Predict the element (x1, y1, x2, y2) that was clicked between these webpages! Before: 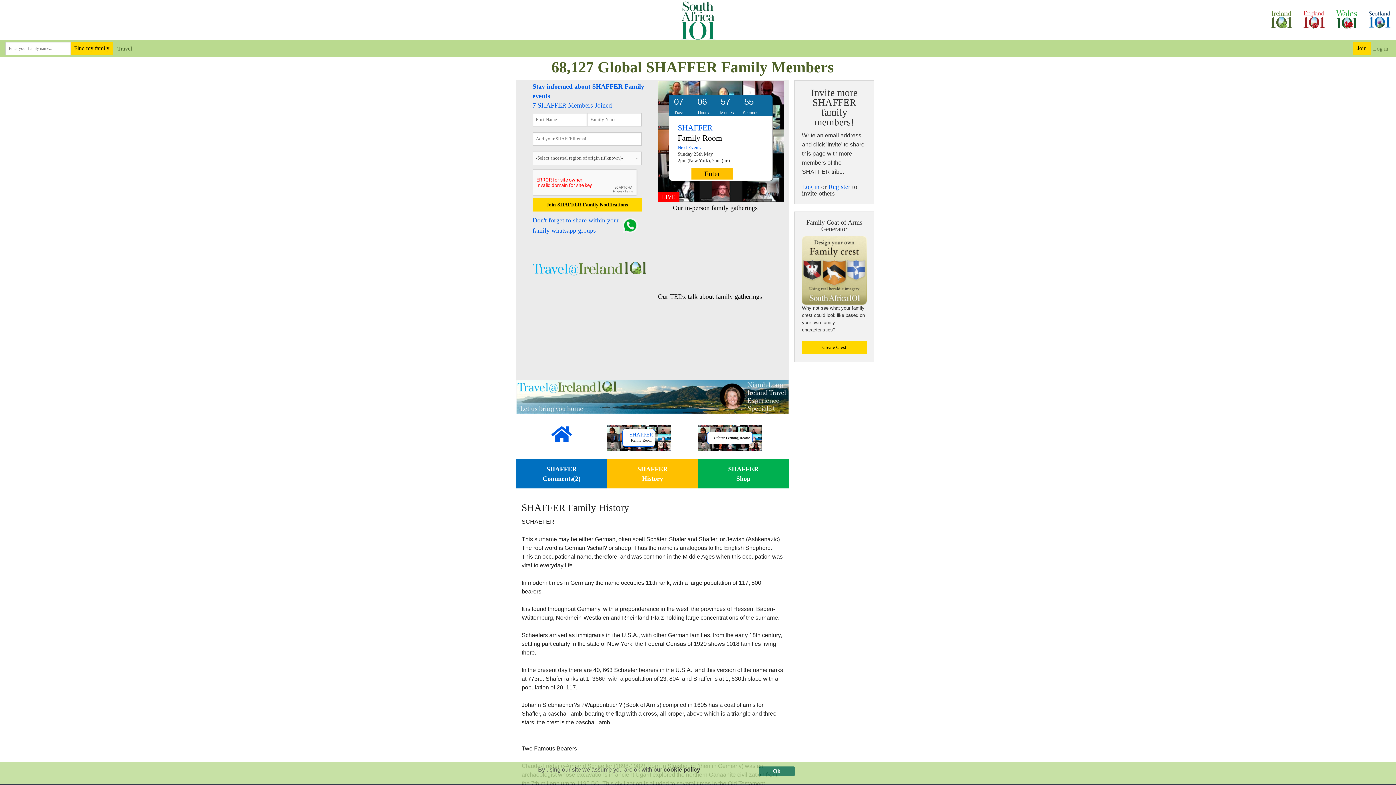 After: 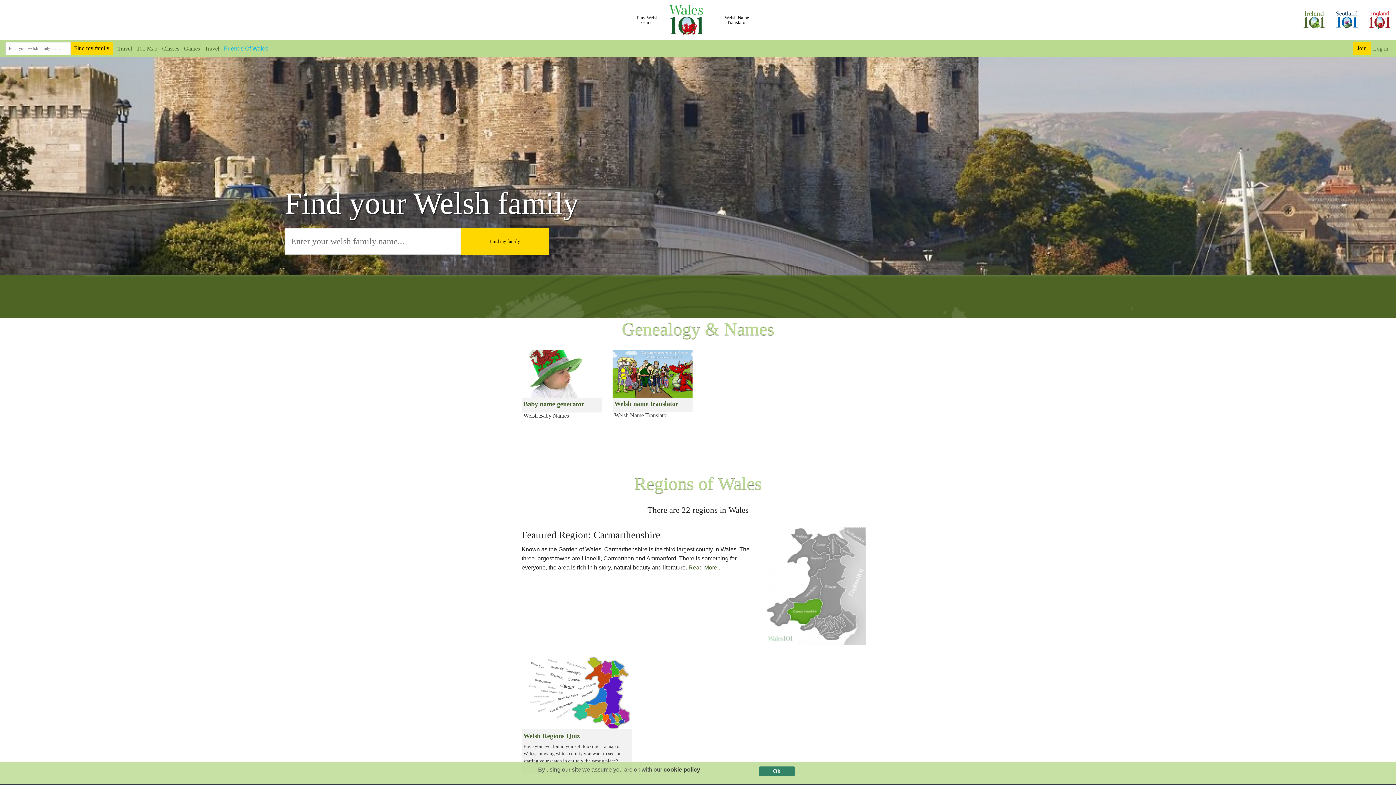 Action: bbox: (1330, 0, 1363, 40)